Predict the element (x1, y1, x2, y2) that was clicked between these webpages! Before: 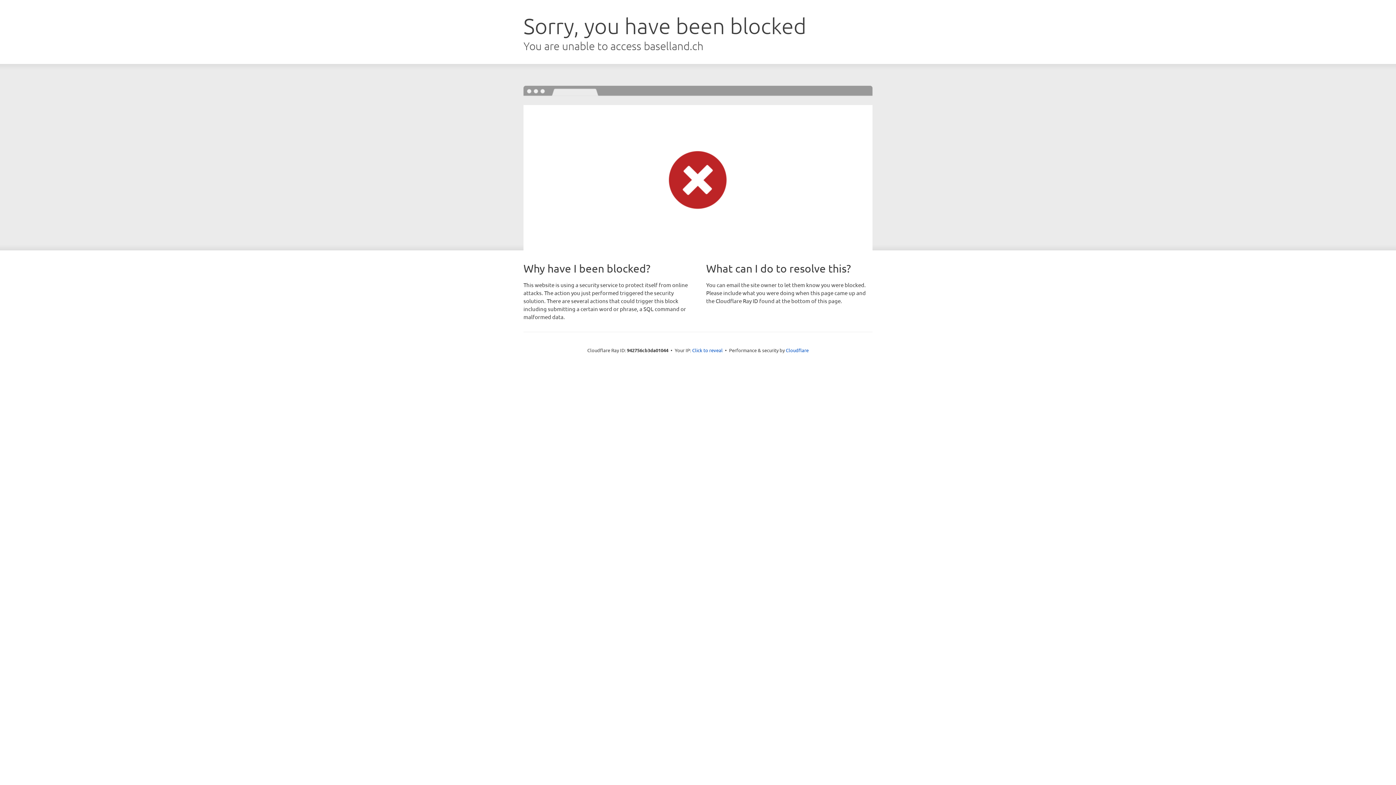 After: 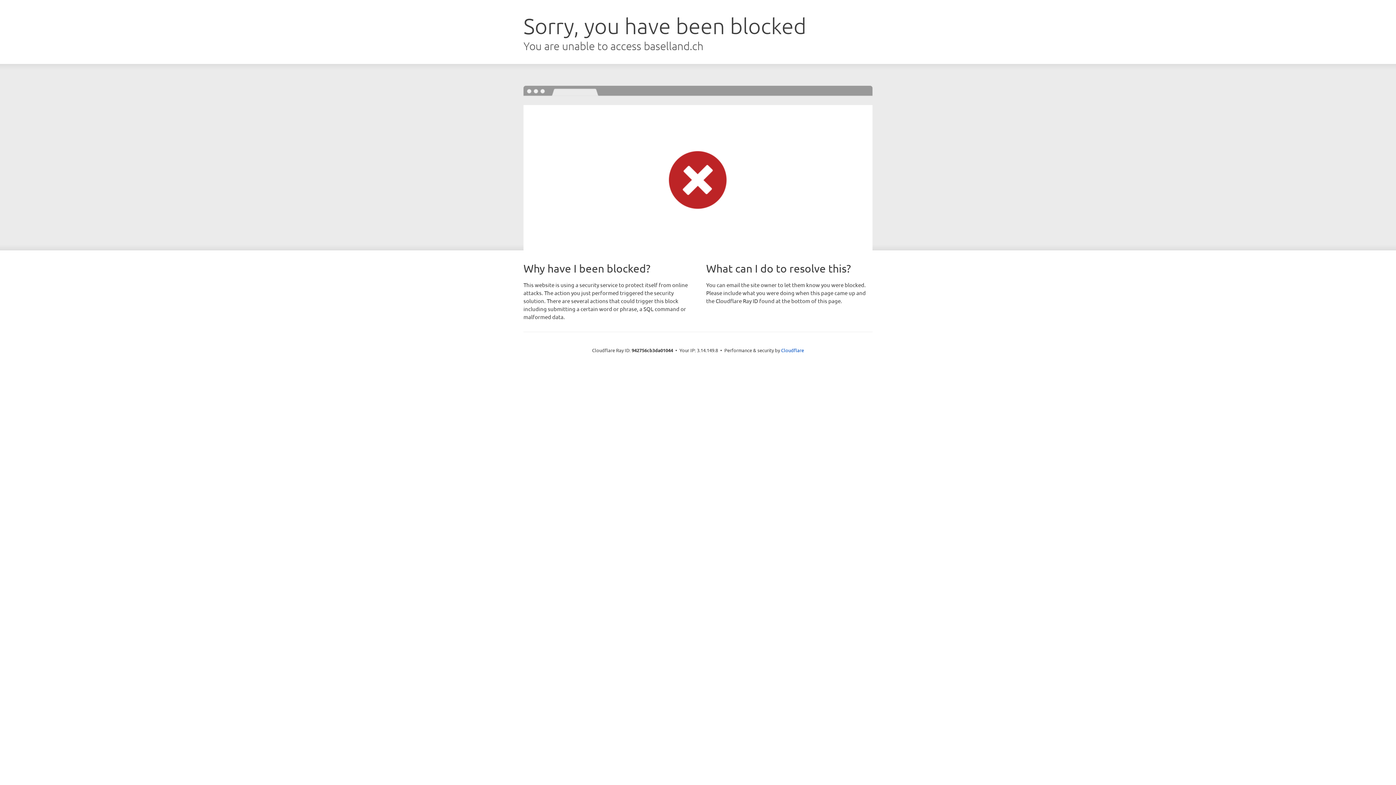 Action: label: Click to reveal bbox: (692, 346, 722, 353)